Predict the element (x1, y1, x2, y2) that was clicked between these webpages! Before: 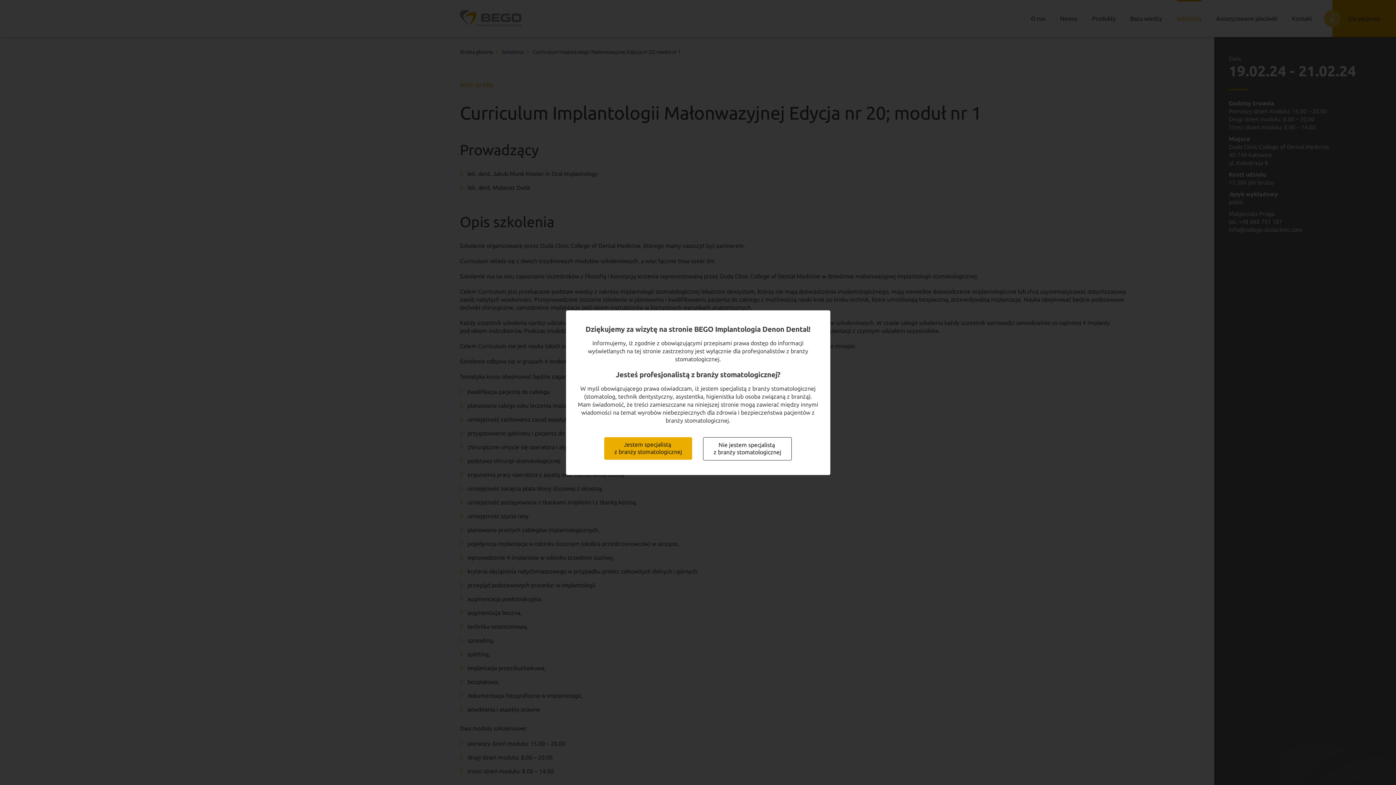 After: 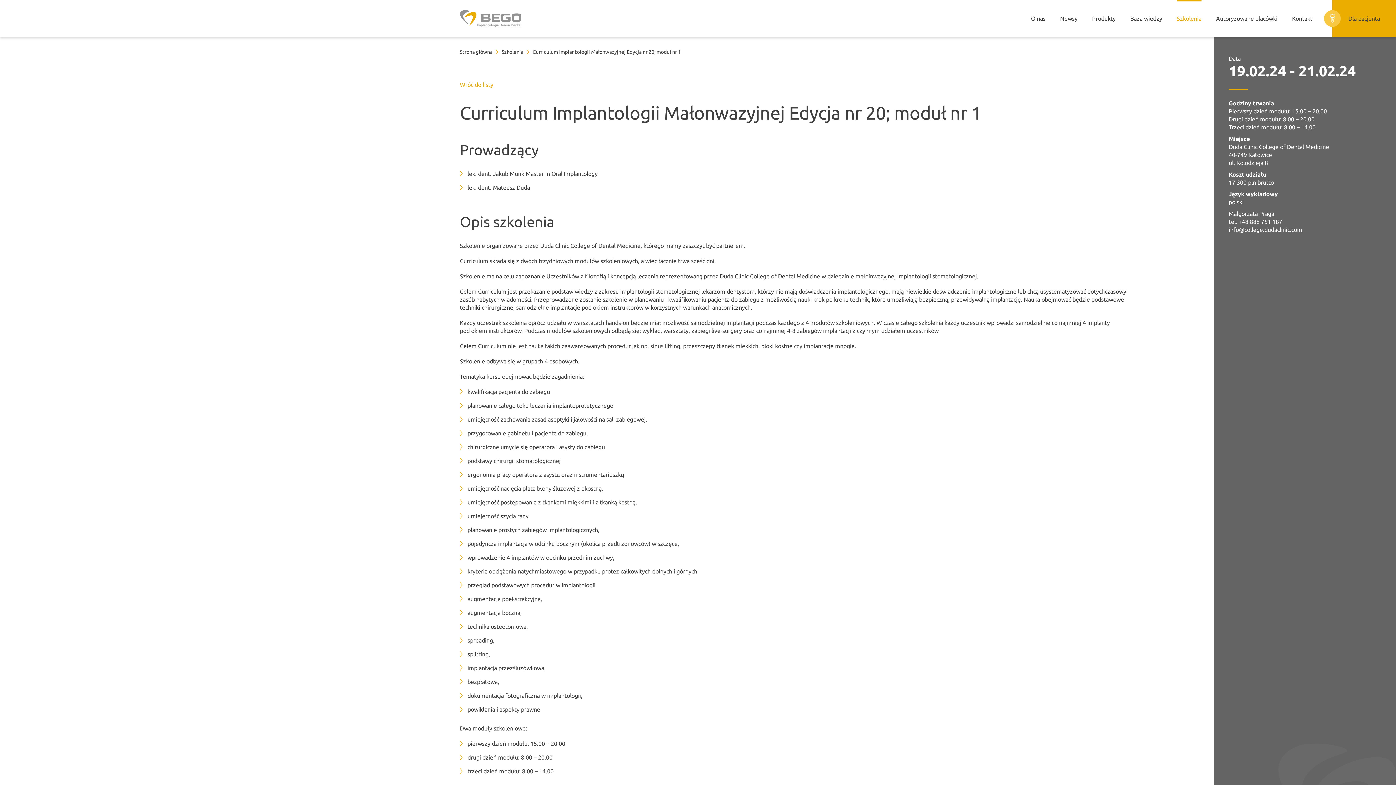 Action: label: Jestem specjalistą
z branży stomatologicznej bbox: (604, 437, 692, 459)